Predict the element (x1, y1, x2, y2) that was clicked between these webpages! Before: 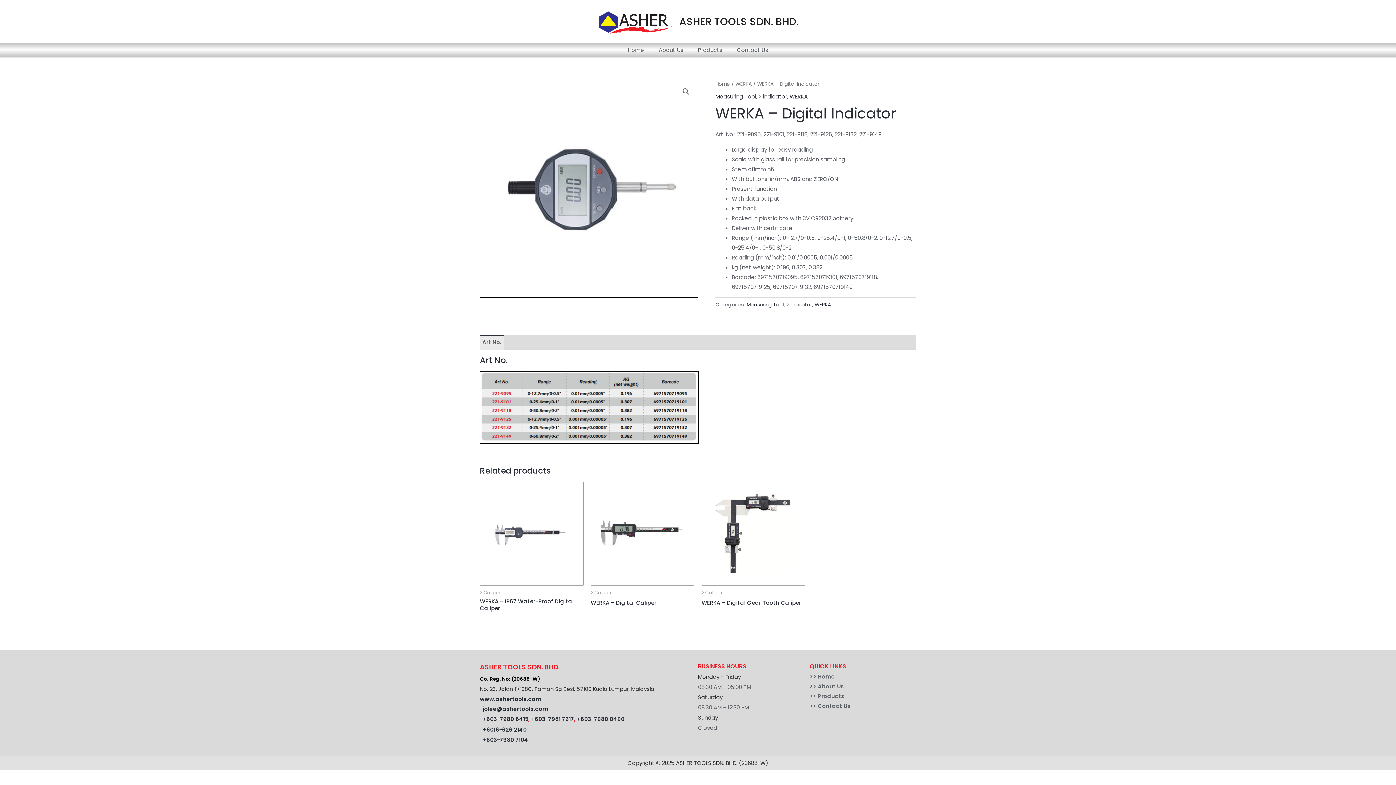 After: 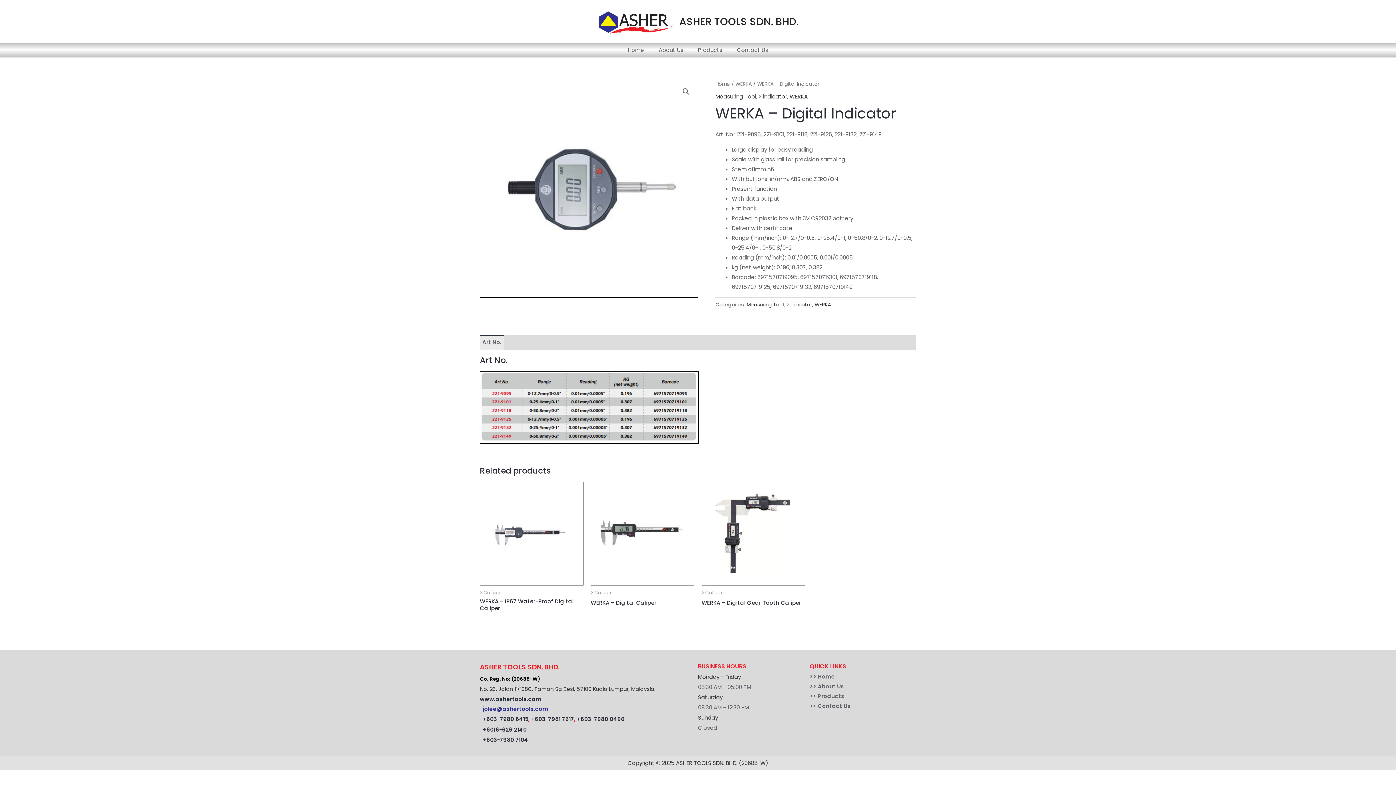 Action: label: jolee@ashertools.com bbox: (482, 705, 548, 713)